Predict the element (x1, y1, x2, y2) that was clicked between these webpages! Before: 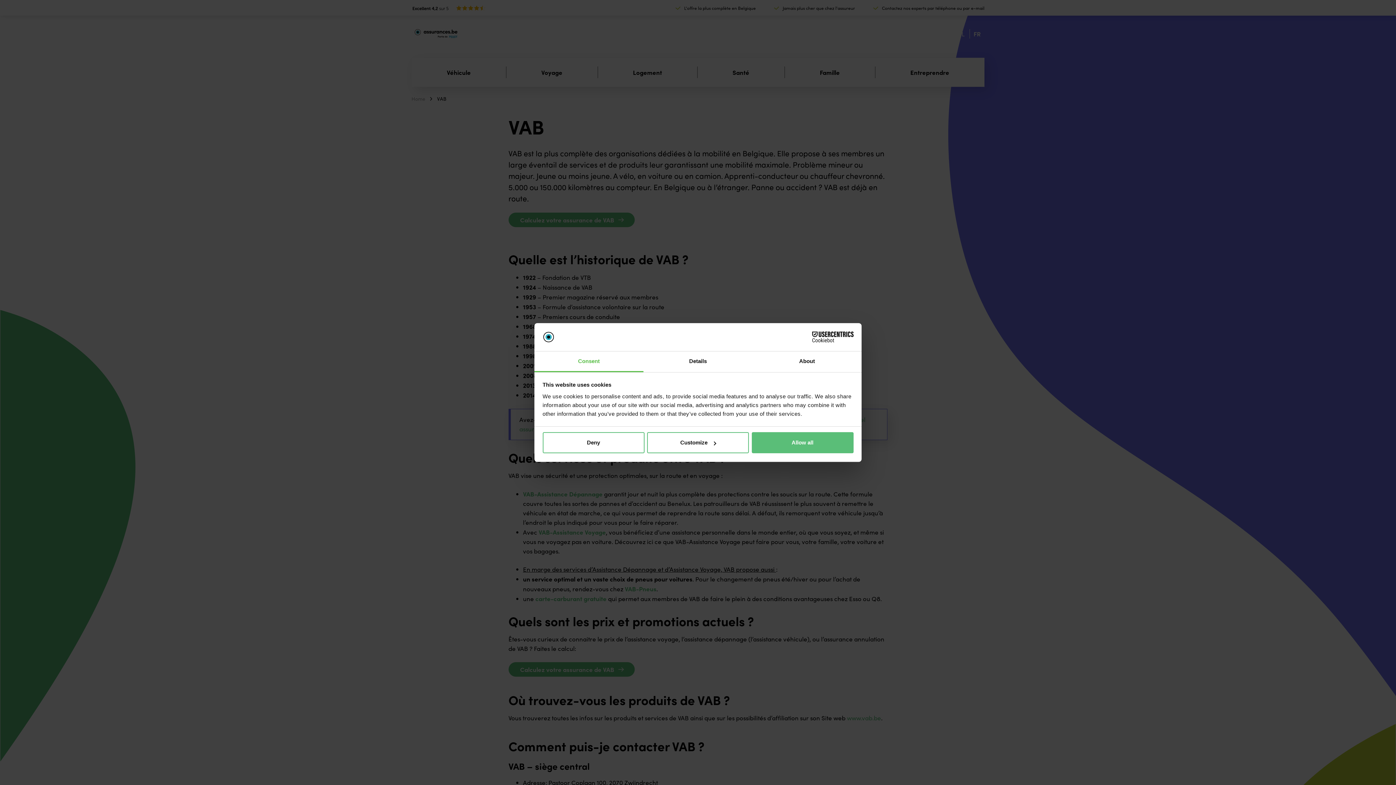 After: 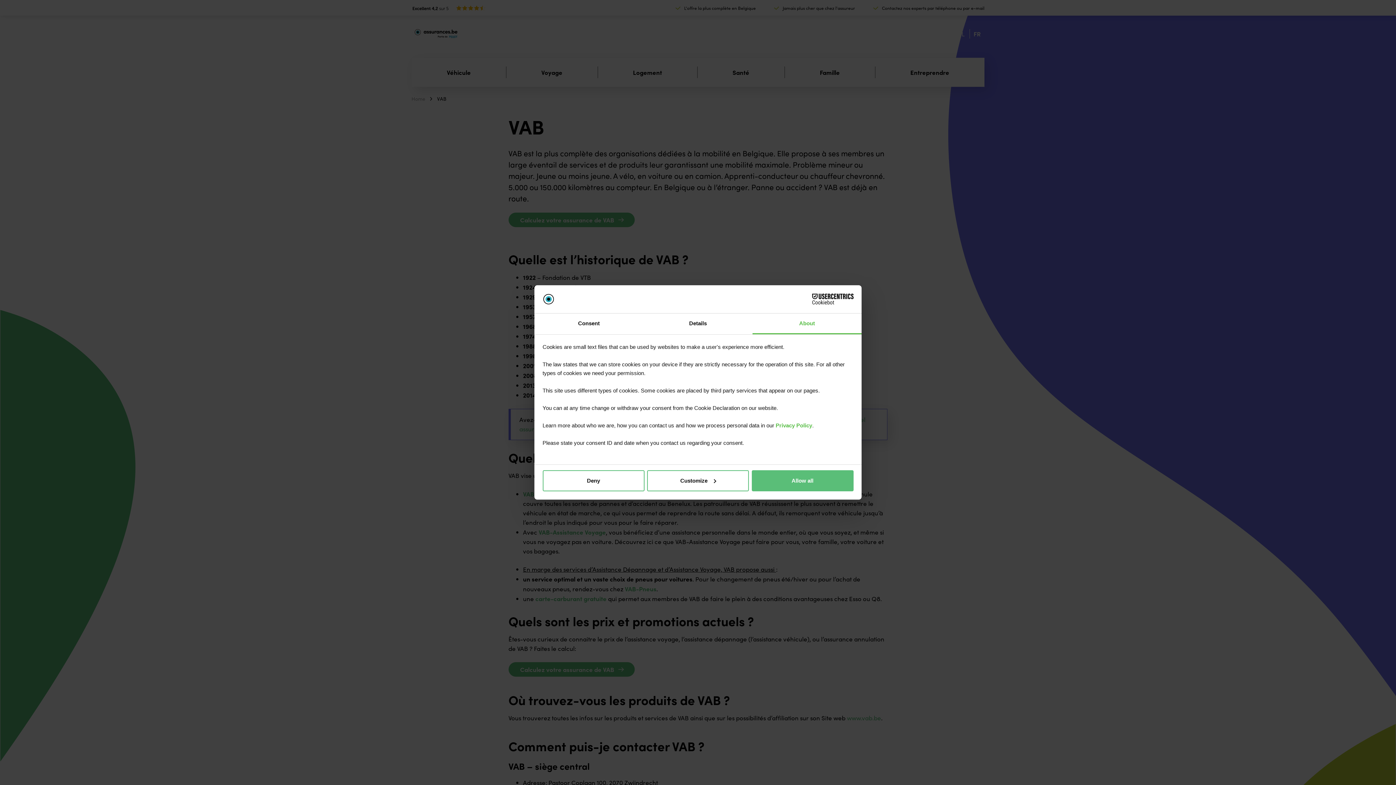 Action: bbox: (752, 351, 861, 372) label: About